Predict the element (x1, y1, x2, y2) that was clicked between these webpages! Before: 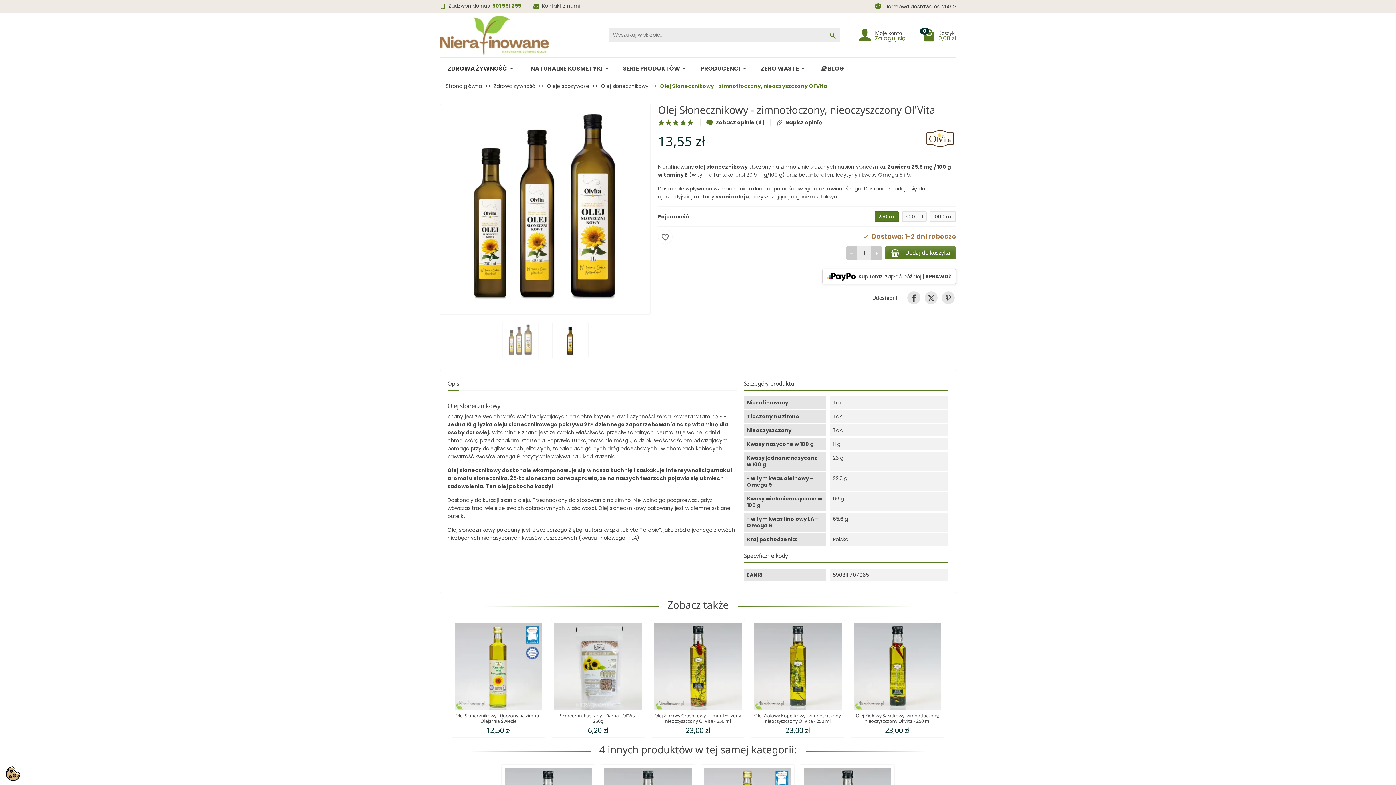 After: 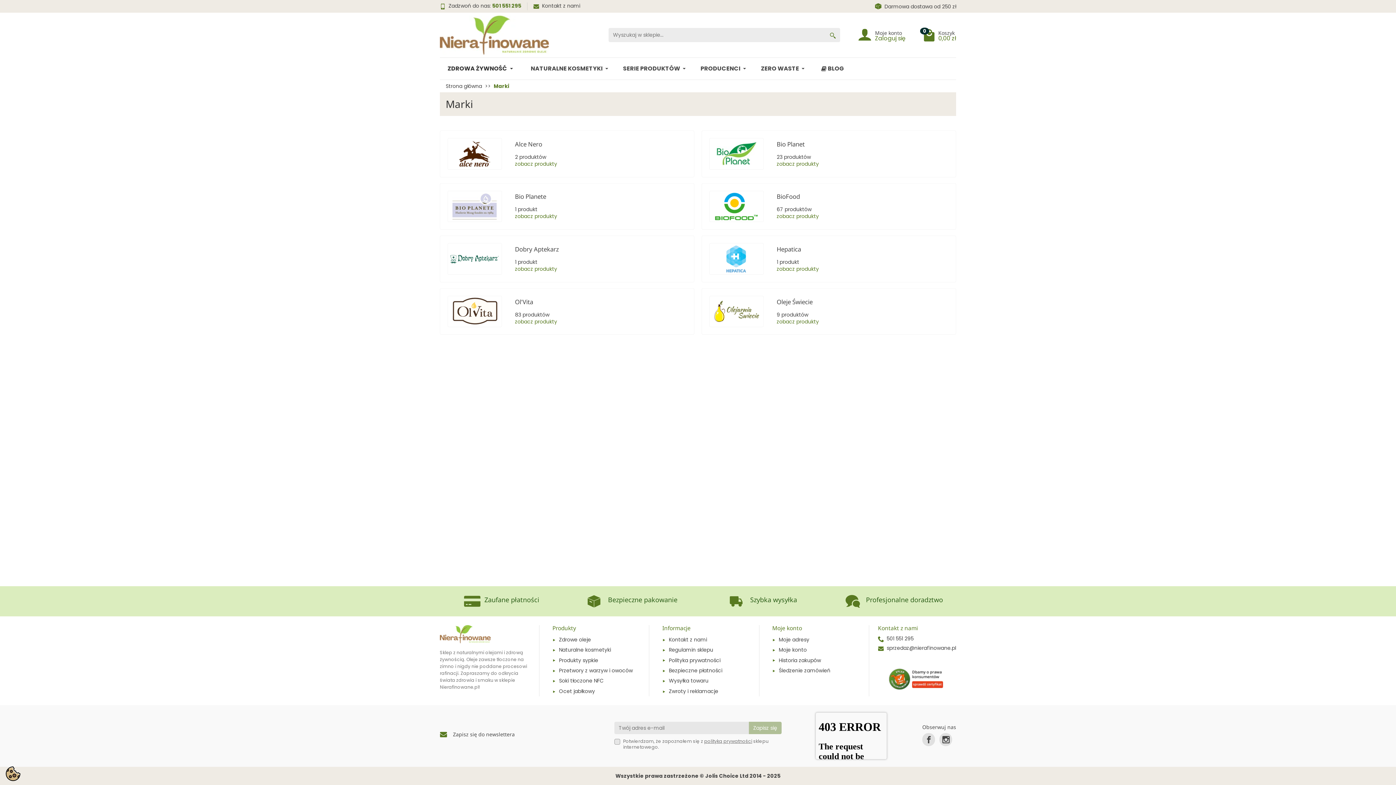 Action: label: PRODUCENCI bbox: (693, 57, 753, 79)